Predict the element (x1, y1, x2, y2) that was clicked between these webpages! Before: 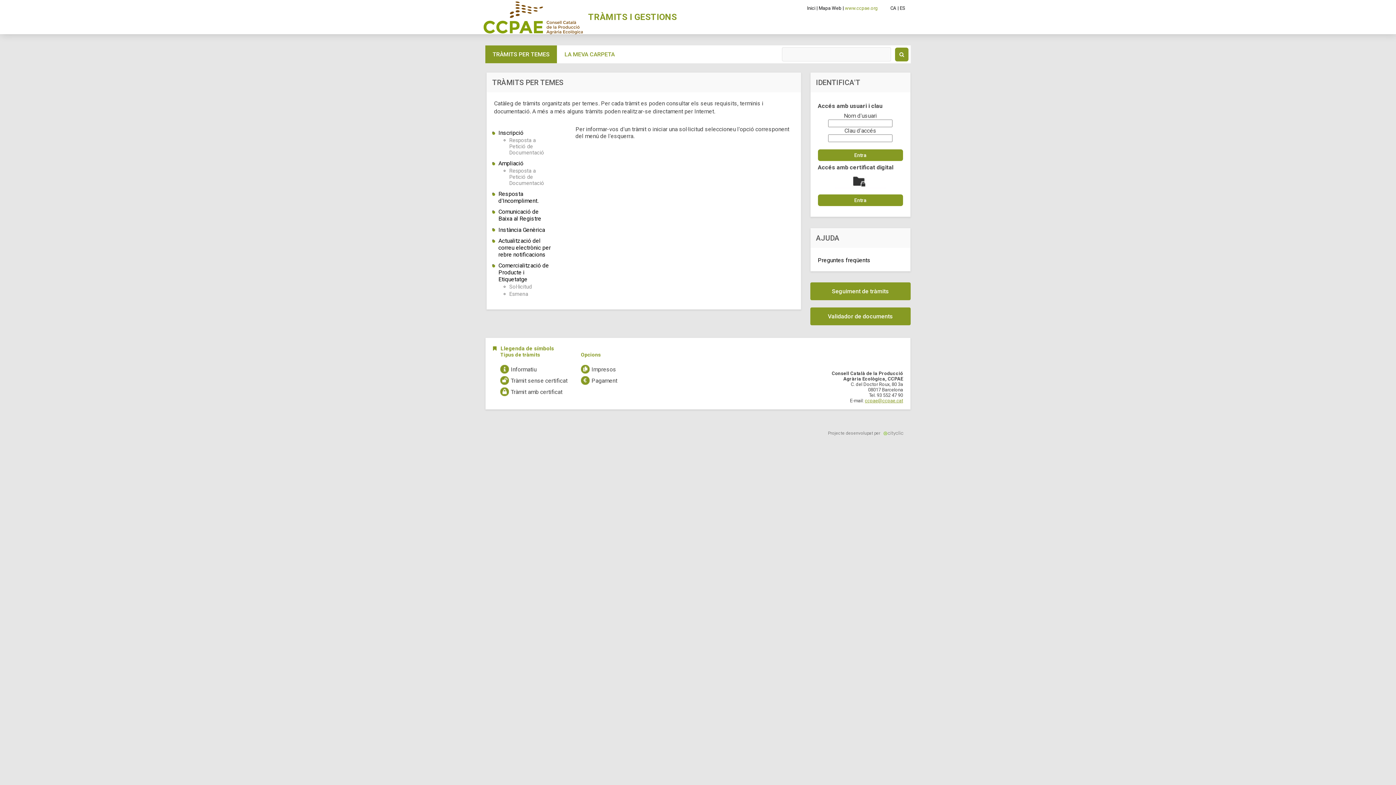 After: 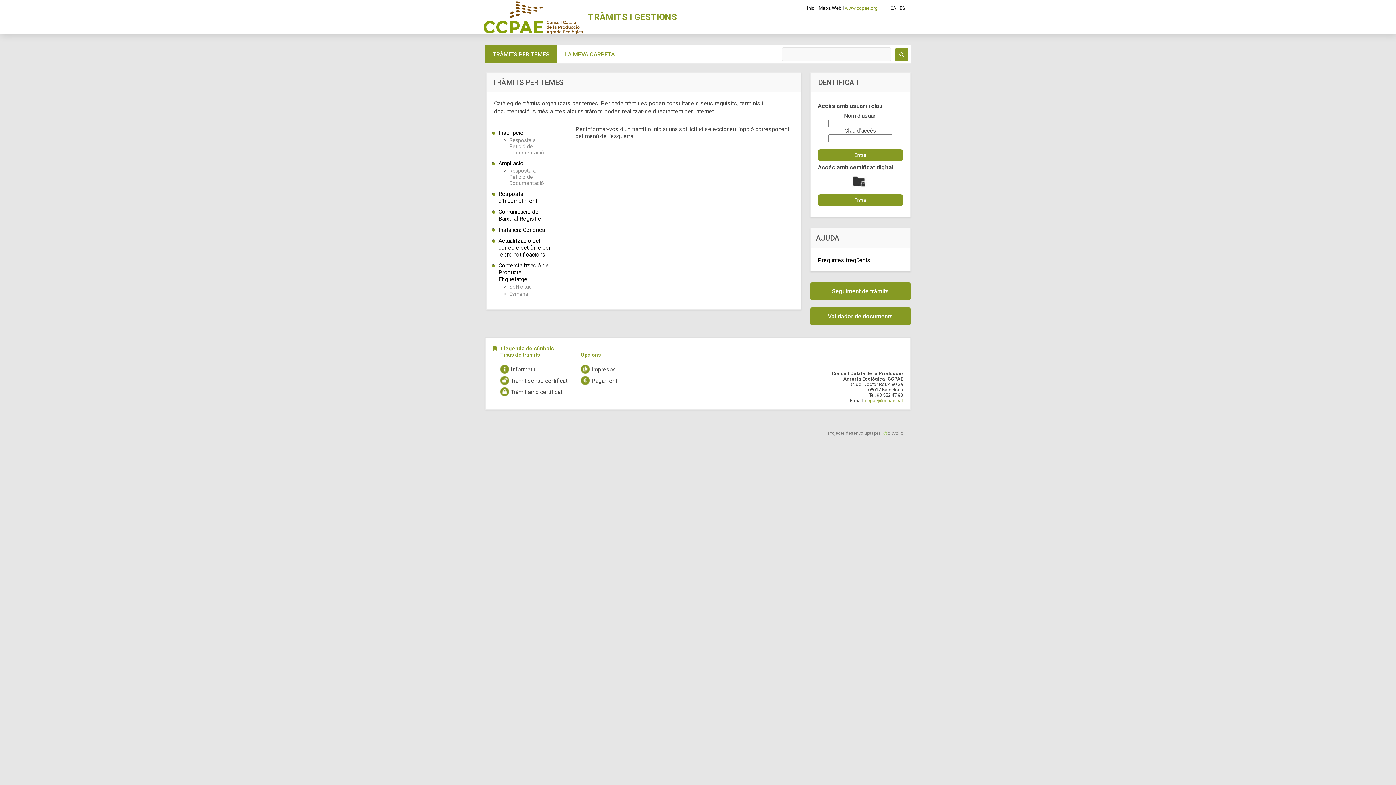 Action: bbox: (845, 5, 878, 10) label: www.ccpae.org